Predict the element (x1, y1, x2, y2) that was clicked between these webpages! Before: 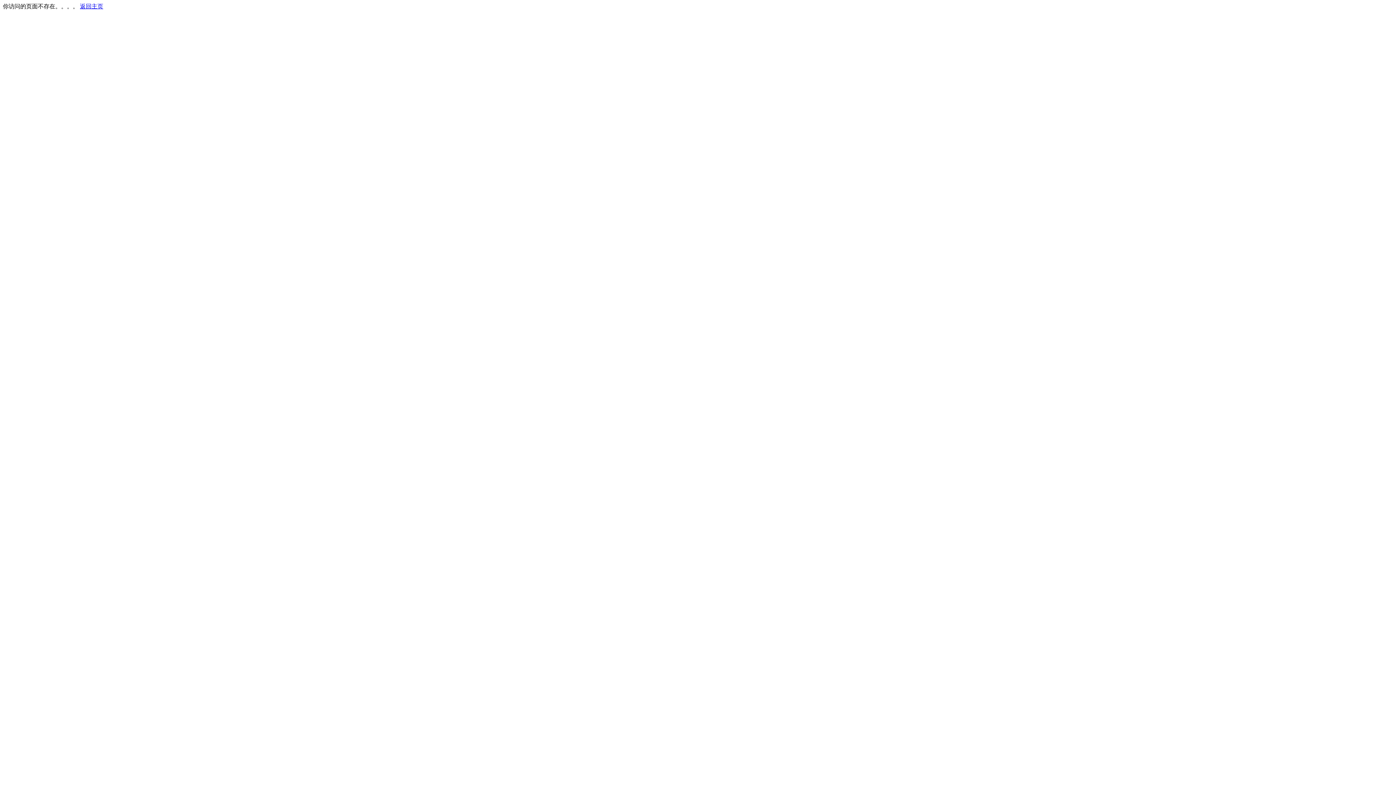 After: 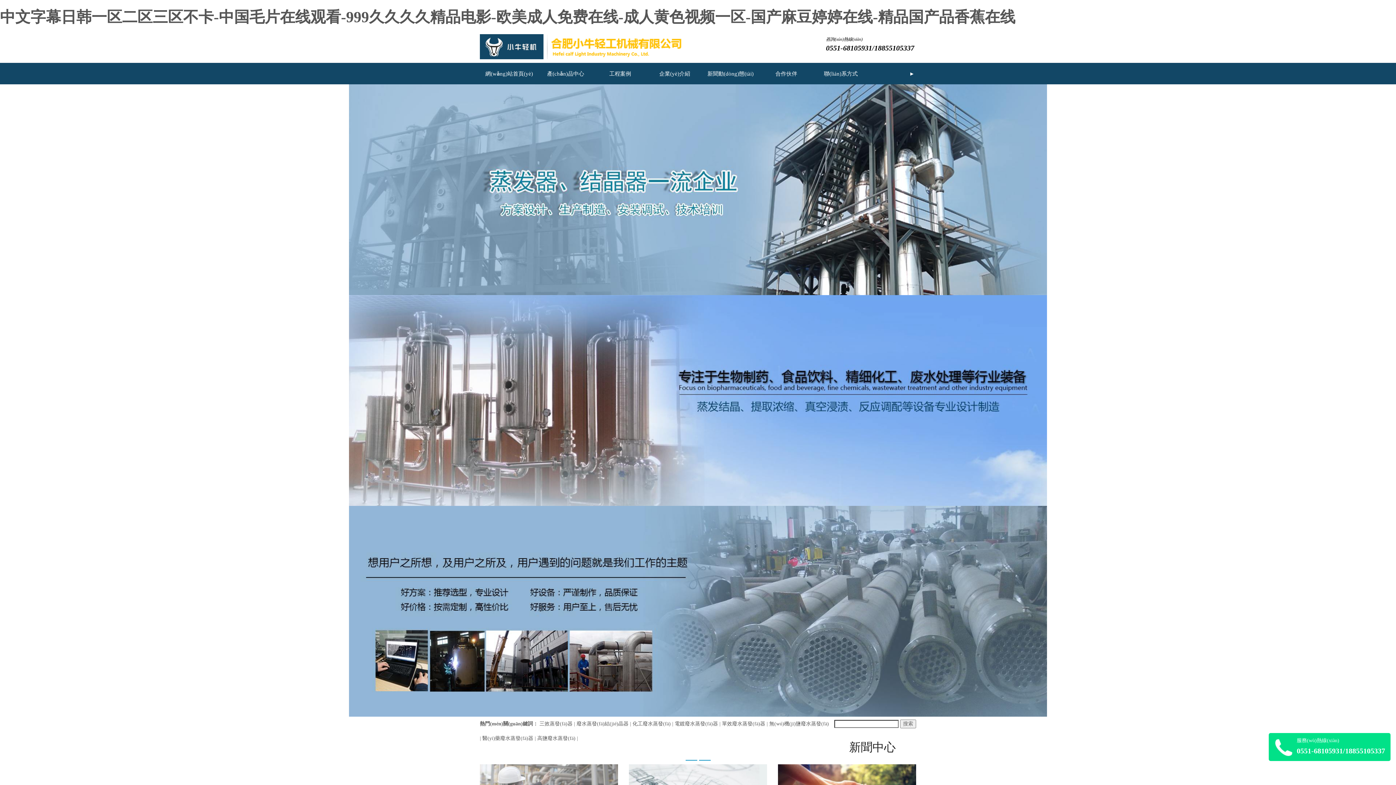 Action: label: 返回主页 bbox: (80, 3, 103, 9)